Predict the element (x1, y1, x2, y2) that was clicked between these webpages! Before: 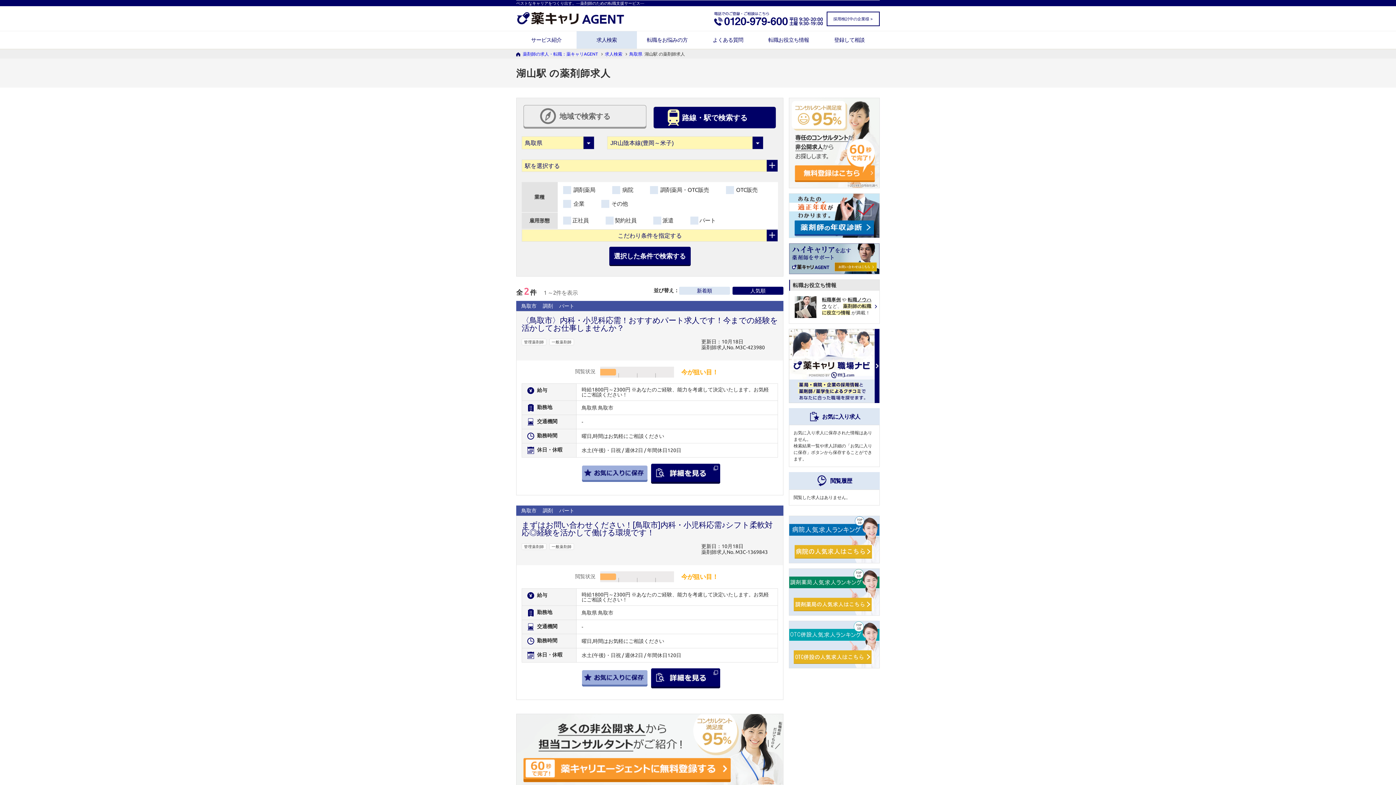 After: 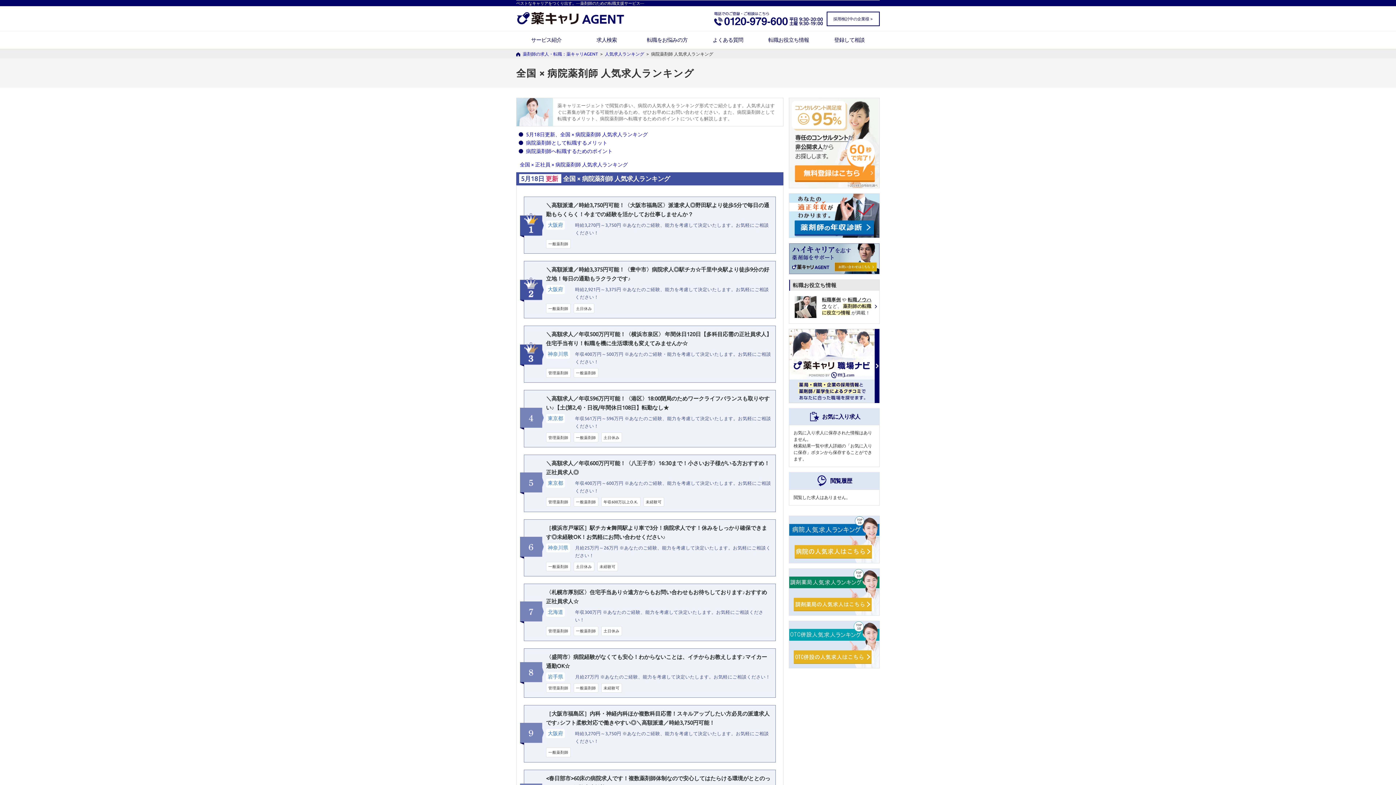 Action: bbox: (789, 536, 880, 542)